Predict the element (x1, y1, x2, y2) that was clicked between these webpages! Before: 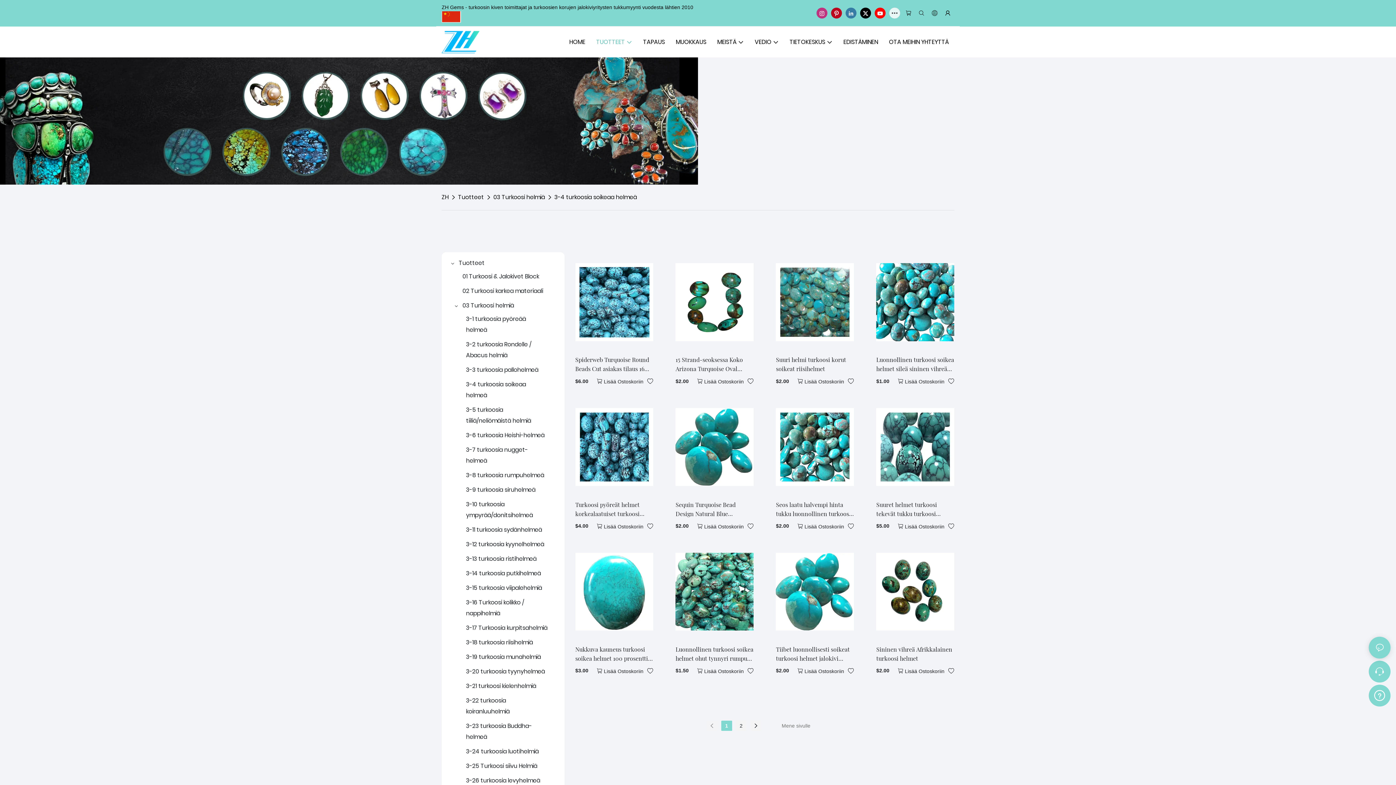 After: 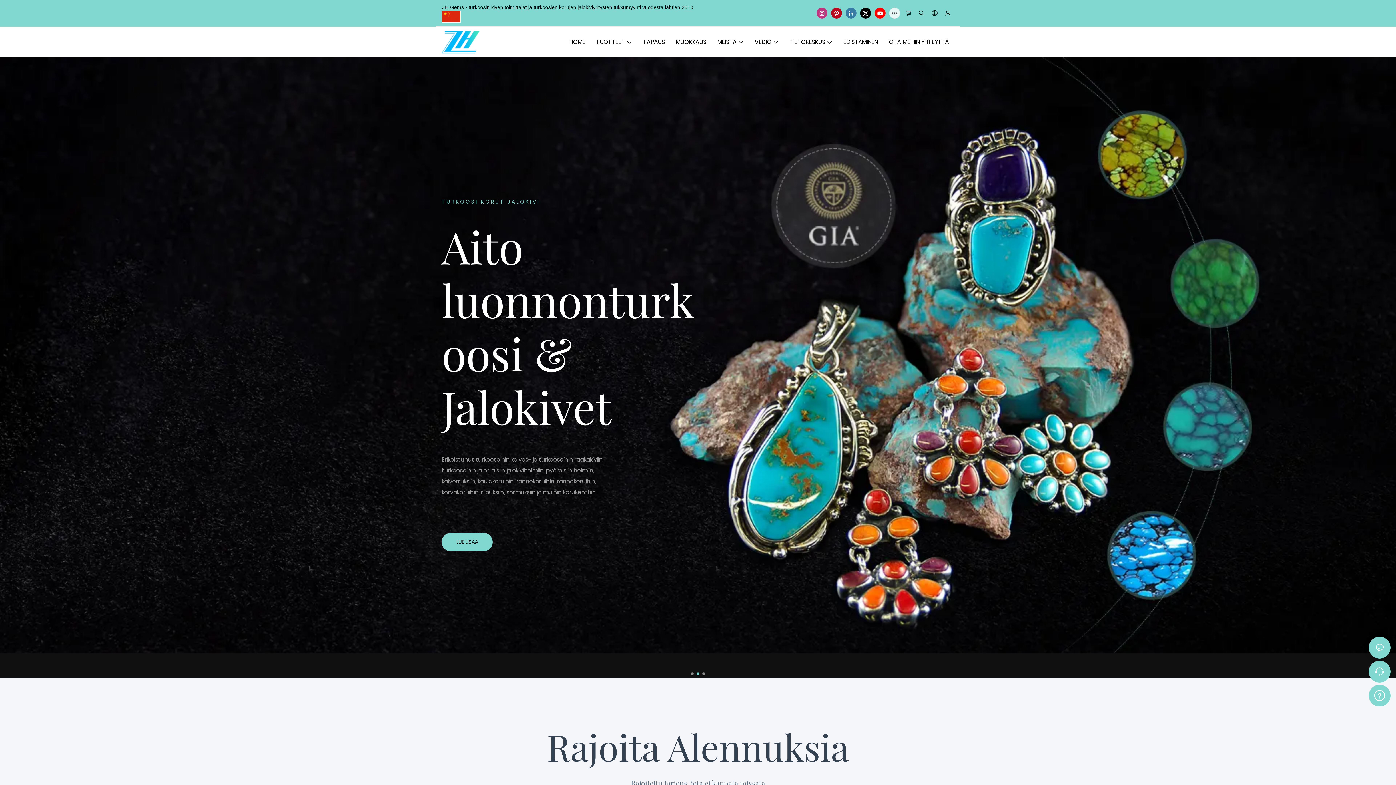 Action: bbox: (441, 192, 450, 202) label: ZH